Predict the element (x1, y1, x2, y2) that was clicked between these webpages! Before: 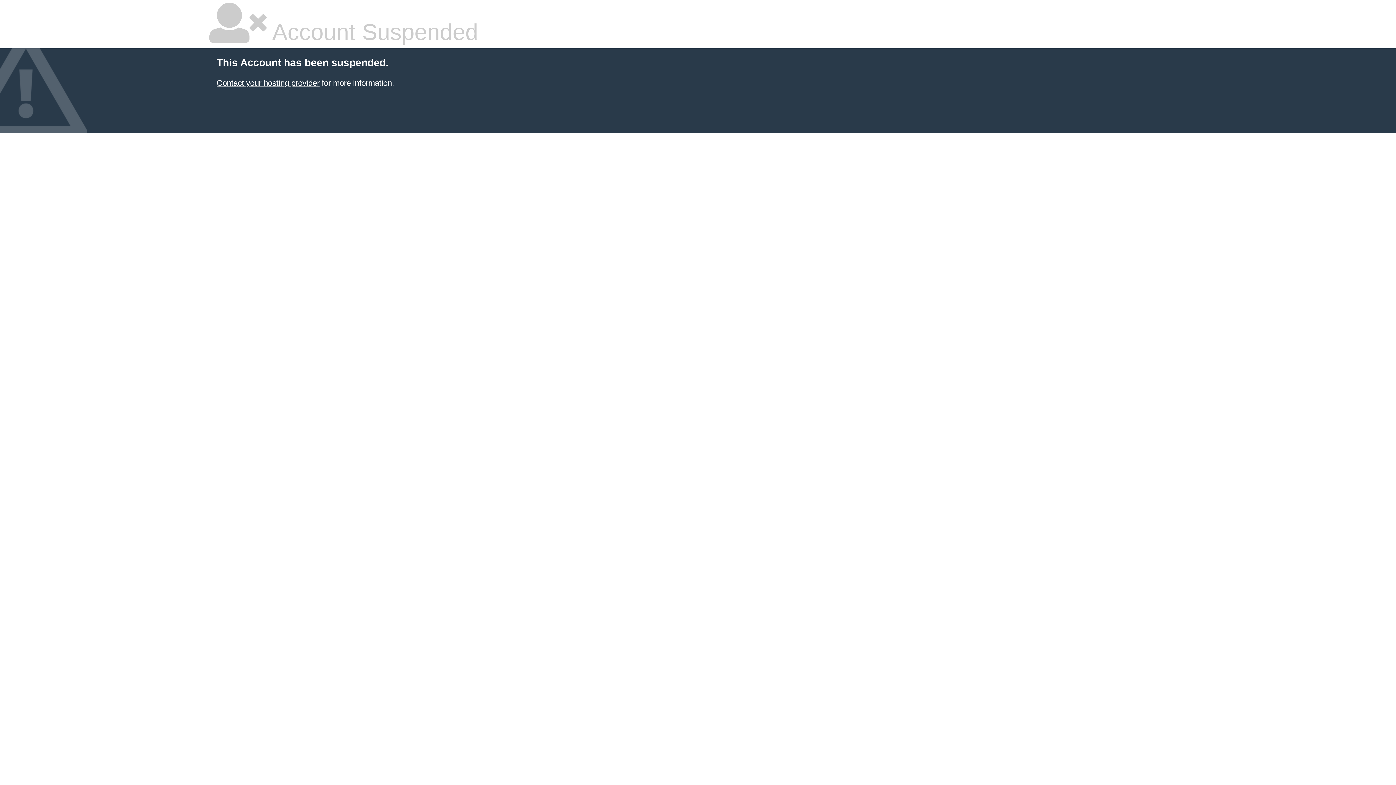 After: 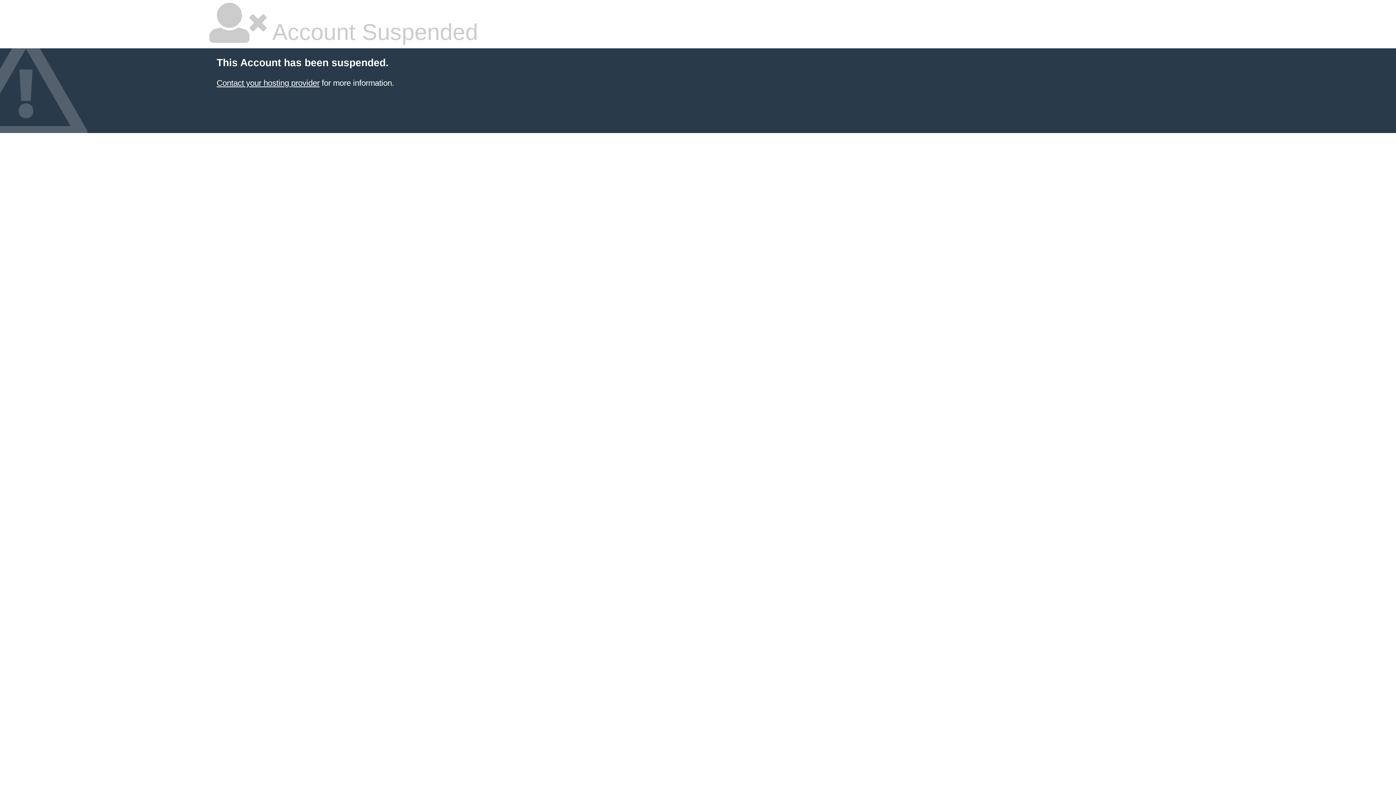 Action: label: Contact your hosting provider bbox: (216, 78, 319, 87)